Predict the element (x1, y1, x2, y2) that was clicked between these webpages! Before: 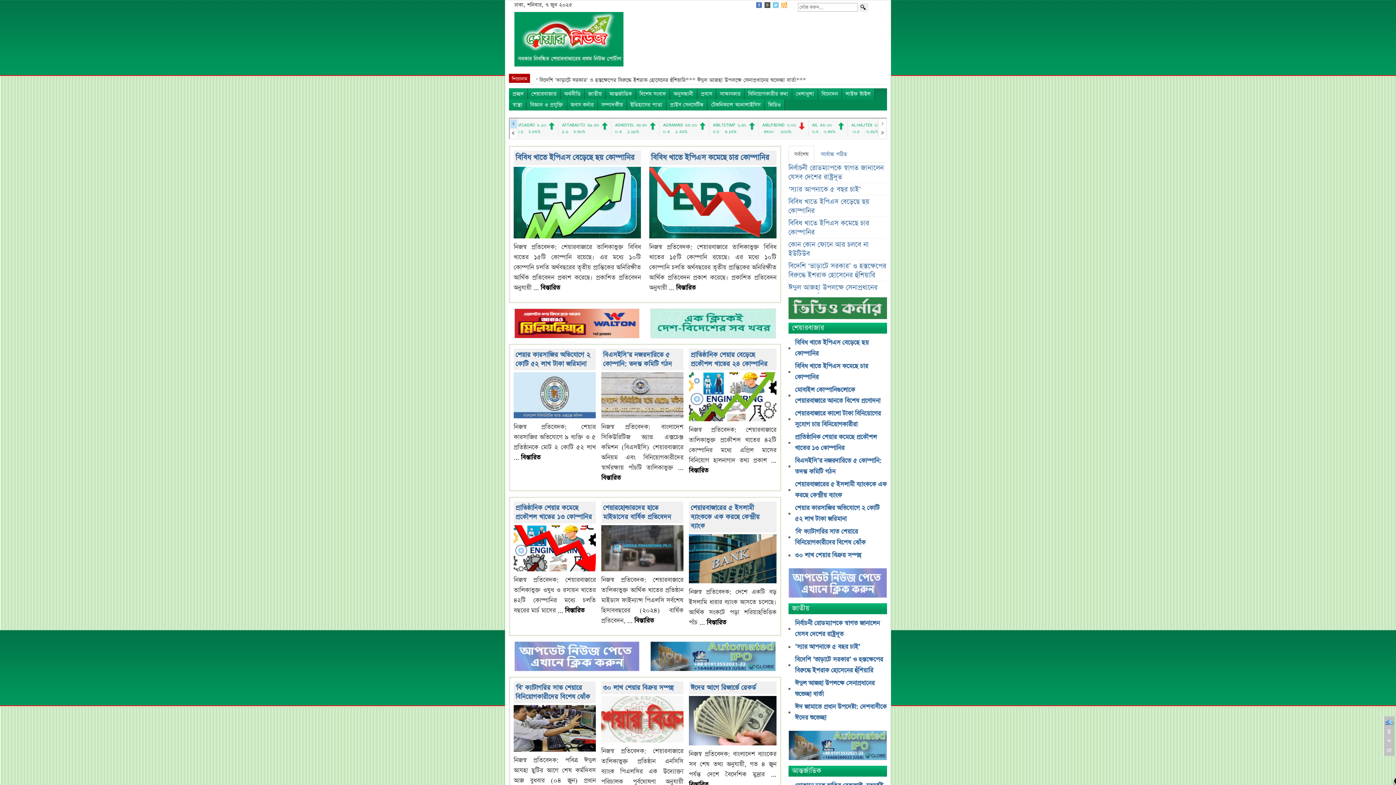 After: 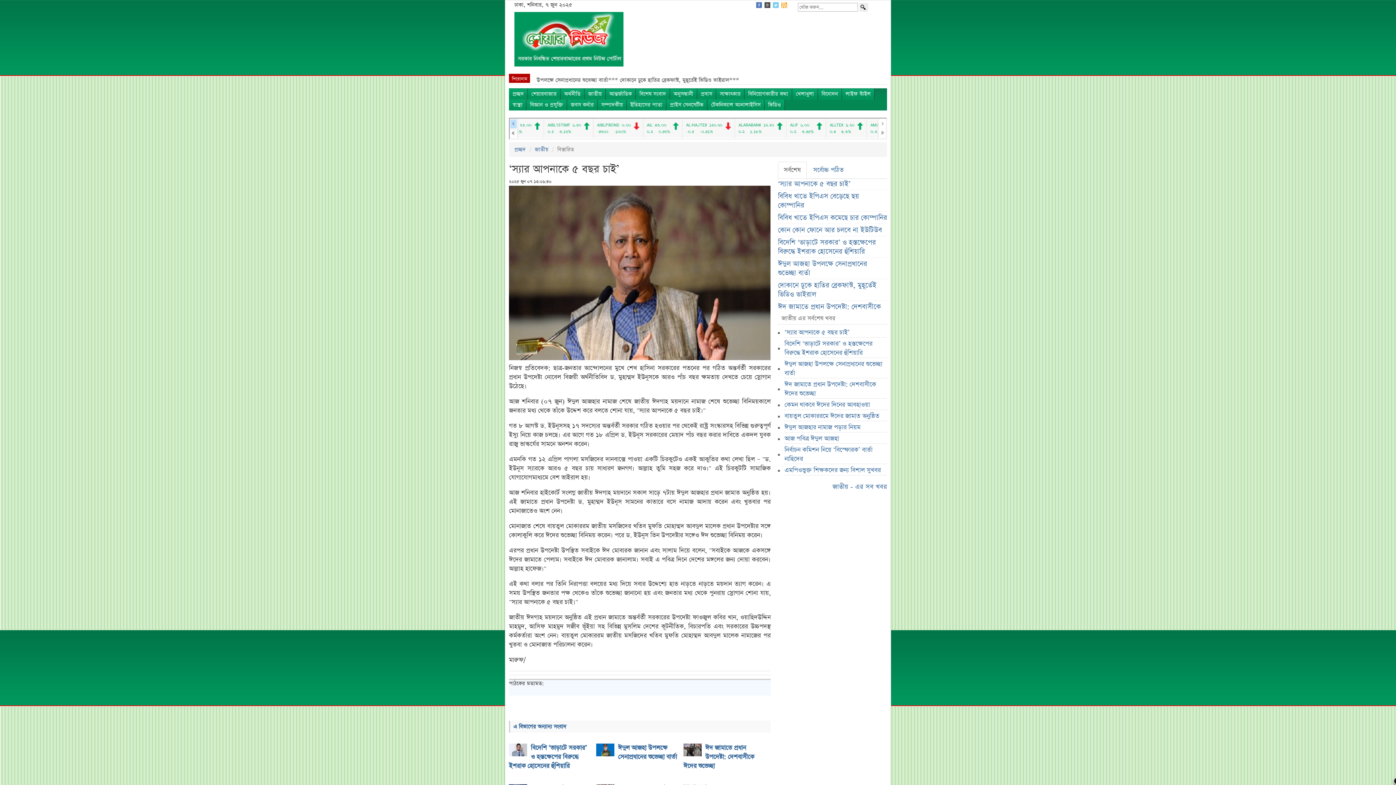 Action: label: ‘স্যার আপনাকে ৫ বছর চাই’ bbox: (788, 184, 887, 195)